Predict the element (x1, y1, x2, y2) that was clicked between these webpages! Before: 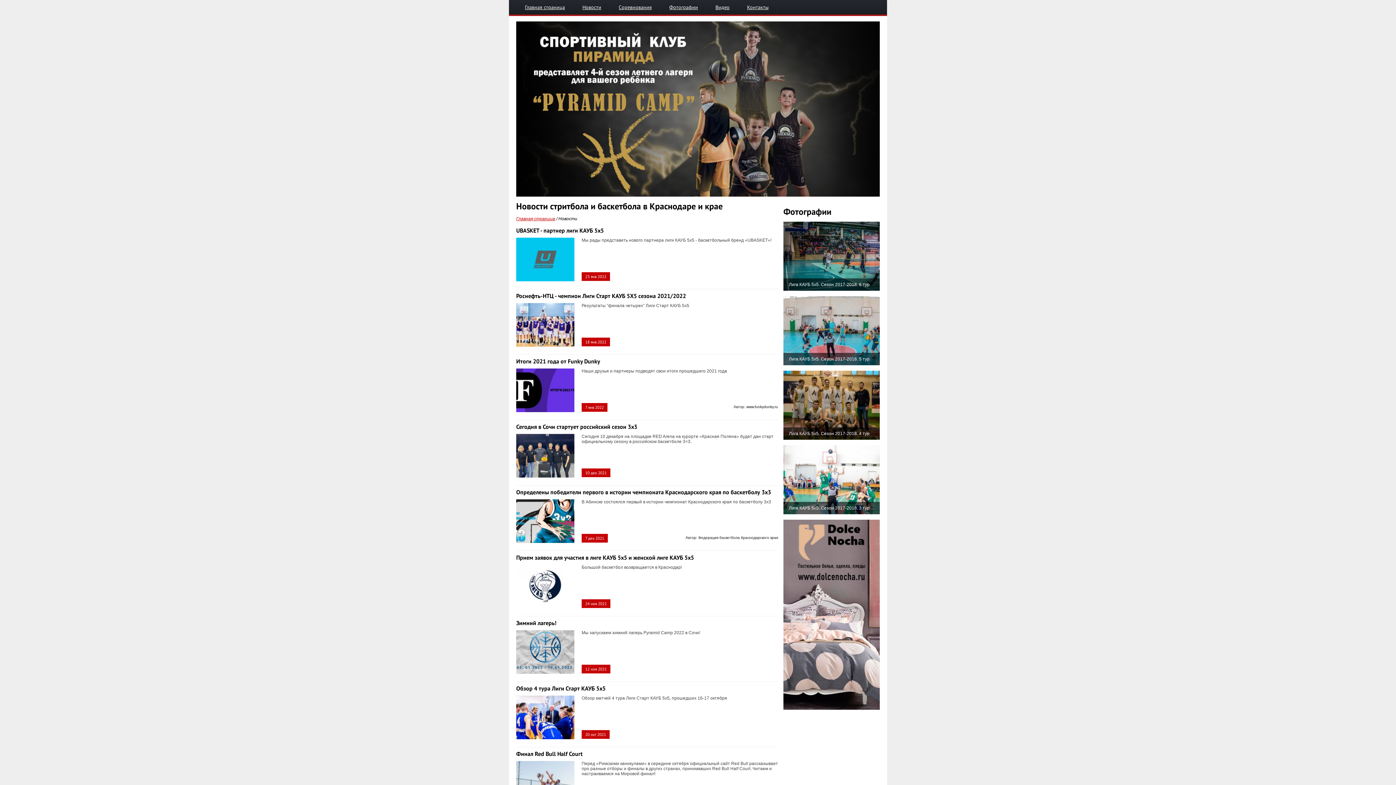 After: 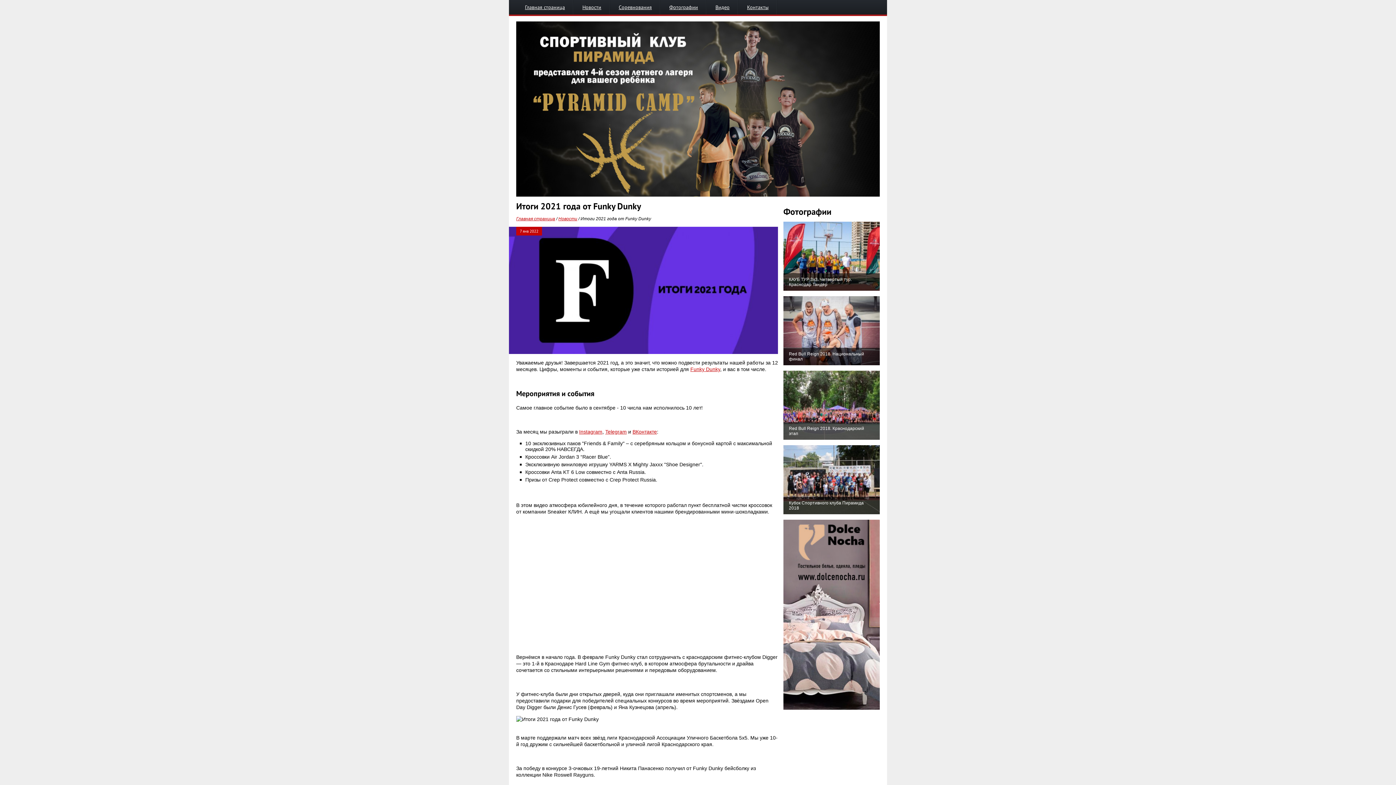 Action: bbox: (516, 407, 574, 413)